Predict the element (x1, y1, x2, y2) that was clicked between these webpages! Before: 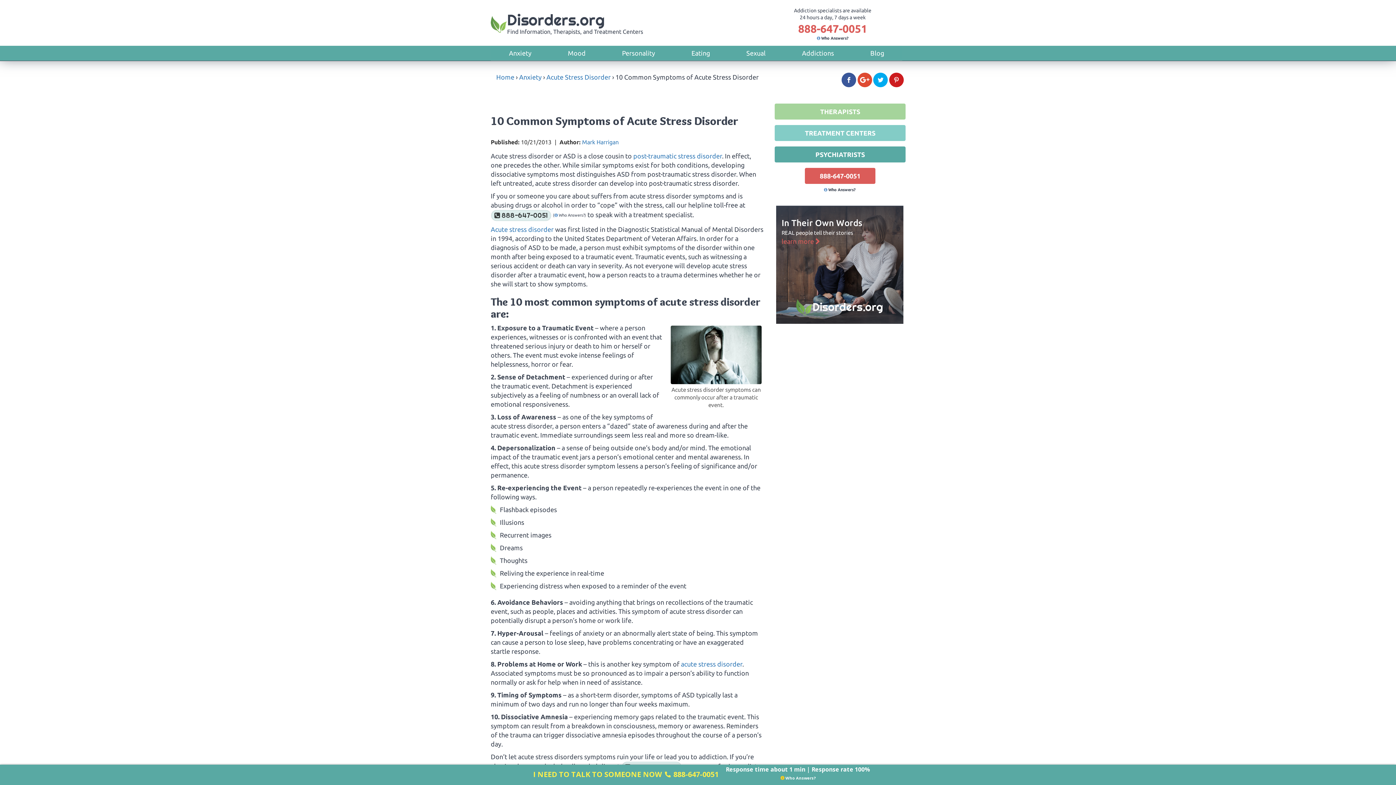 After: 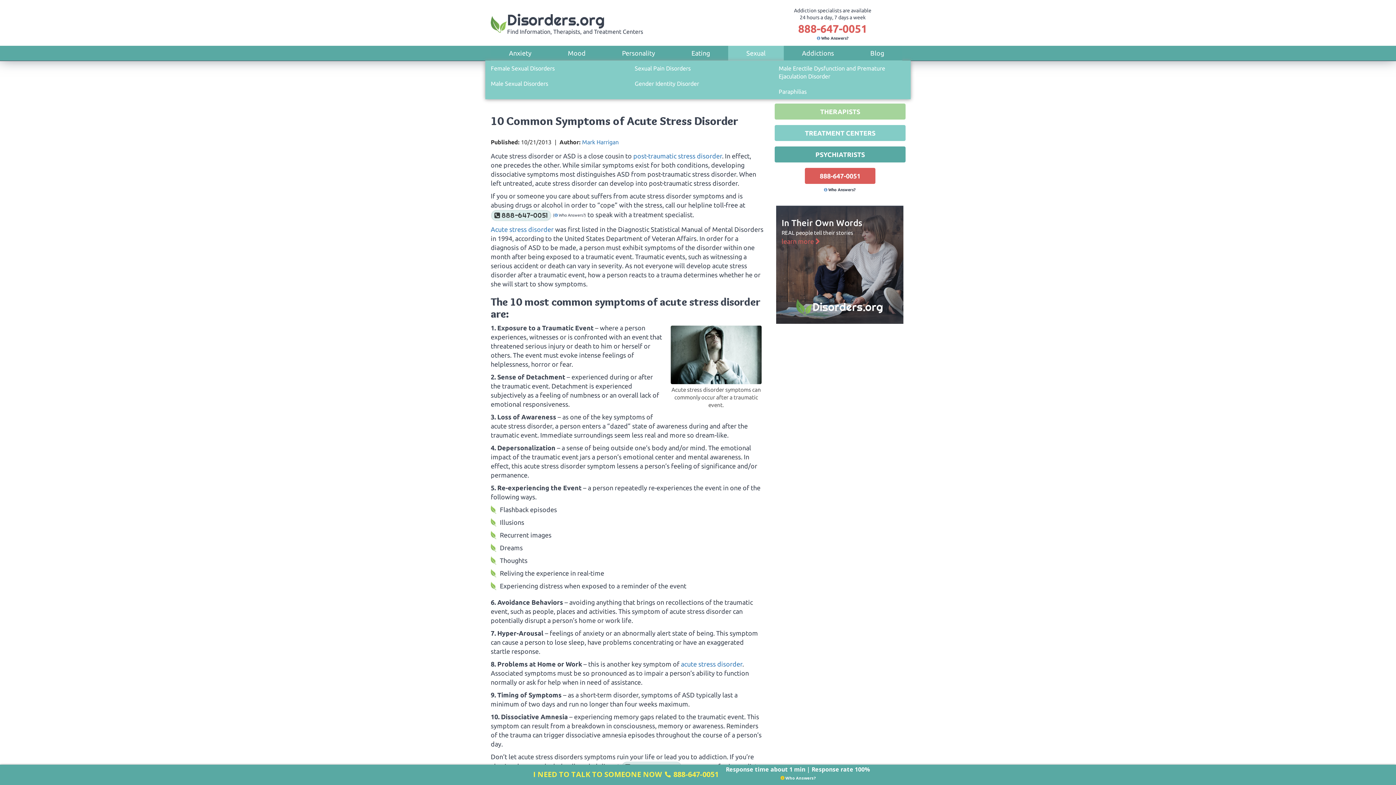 Action: label: Sexual bbox: (728, 45, 784, 60)